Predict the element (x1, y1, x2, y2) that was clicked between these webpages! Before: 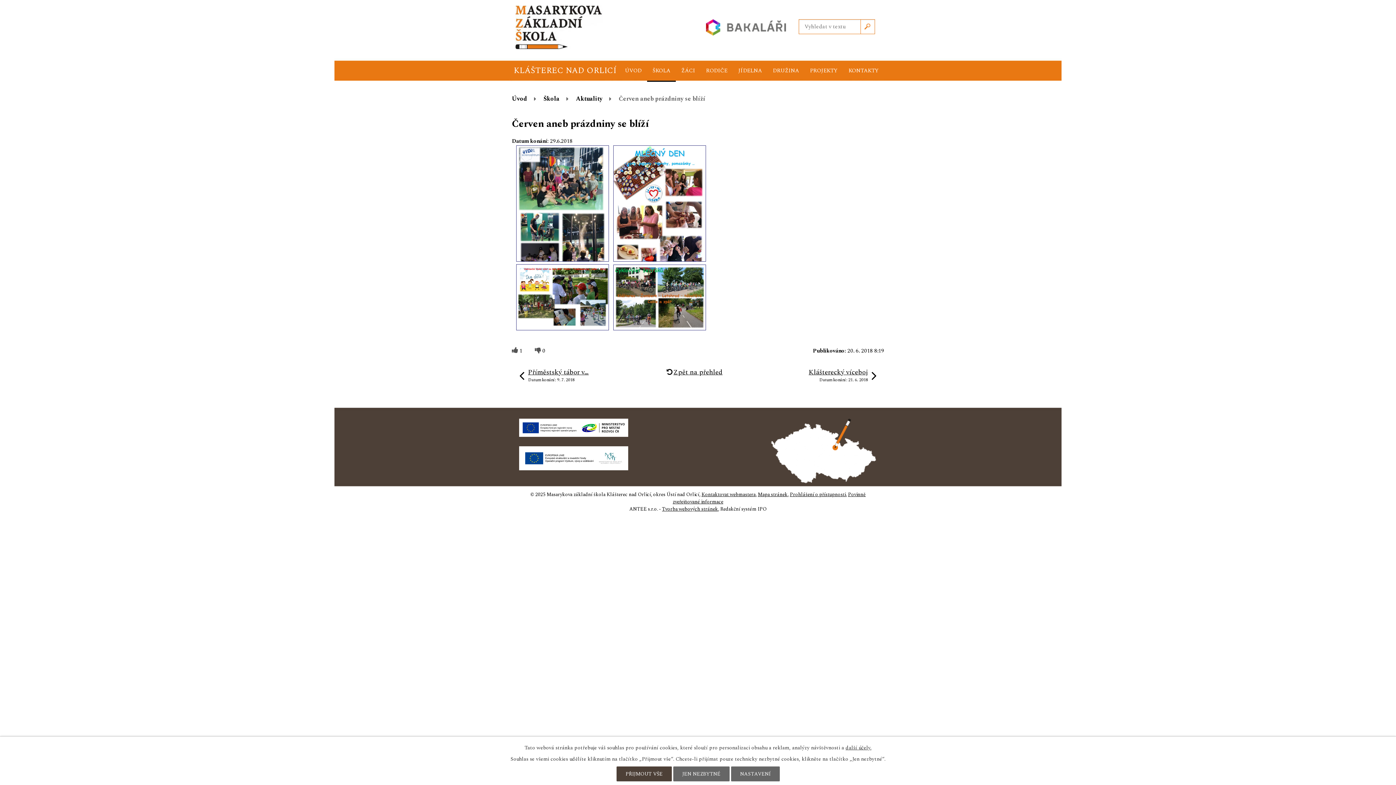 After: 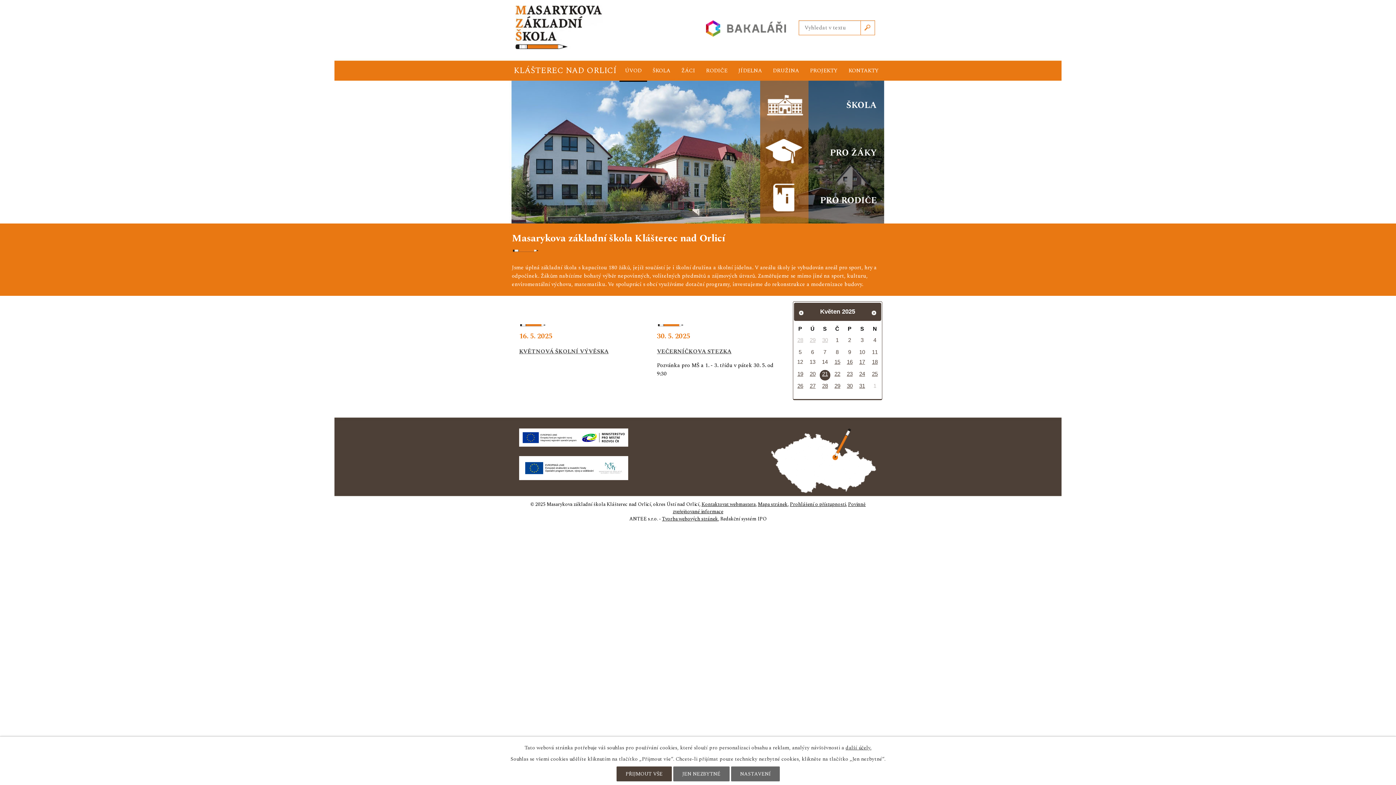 Action: label: Úvod bbox: (512, 94, 527, 103)